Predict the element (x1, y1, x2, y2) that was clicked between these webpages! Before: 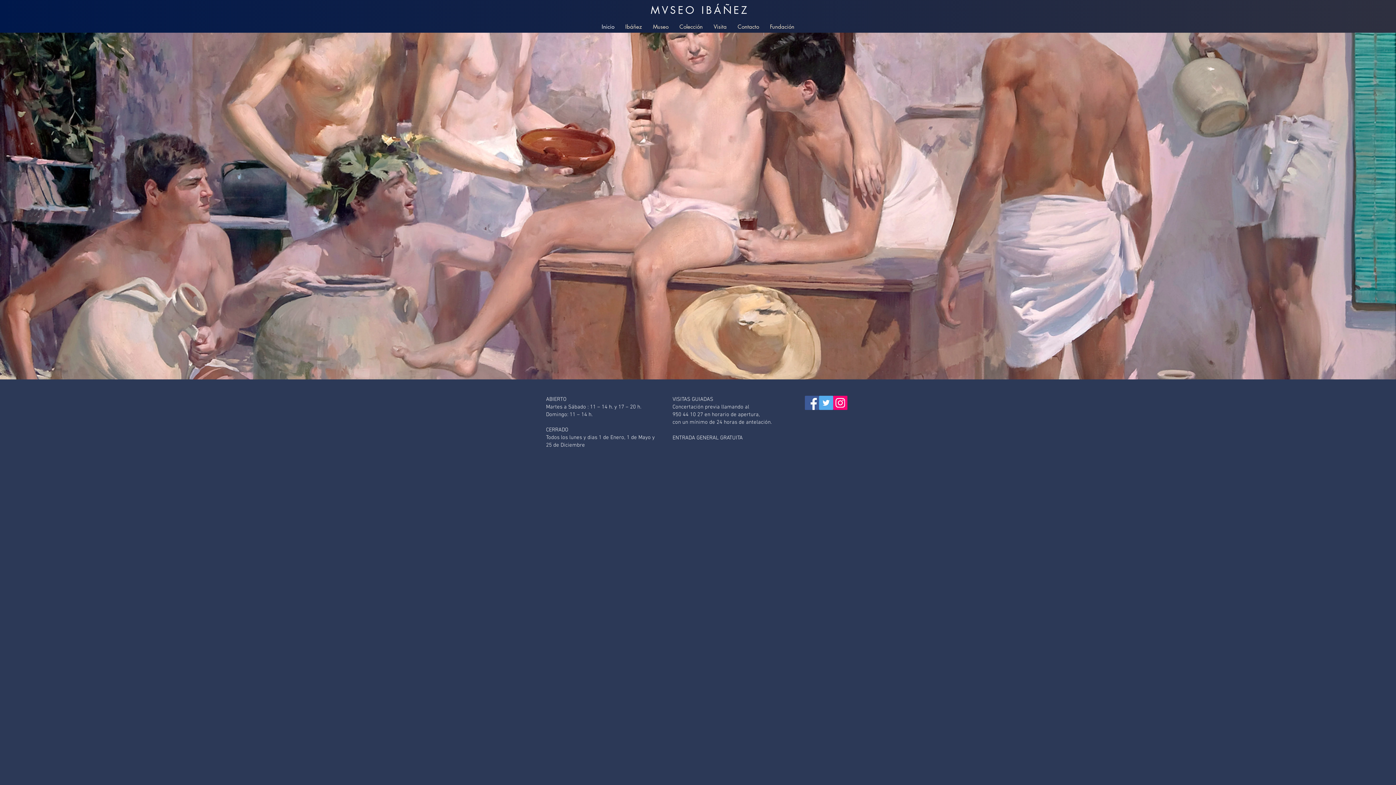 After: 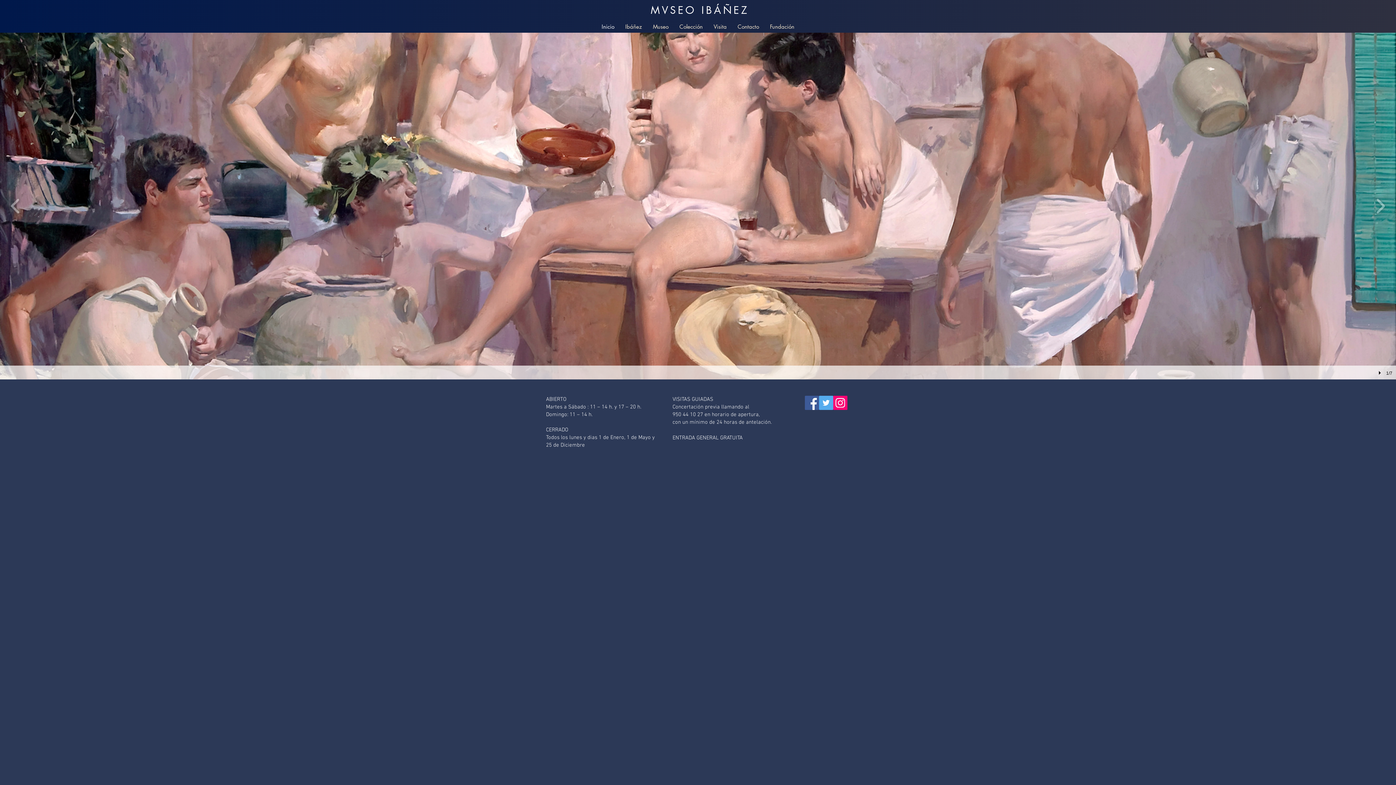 Action: bbox: (1377, 370, 1384, 376) label: play